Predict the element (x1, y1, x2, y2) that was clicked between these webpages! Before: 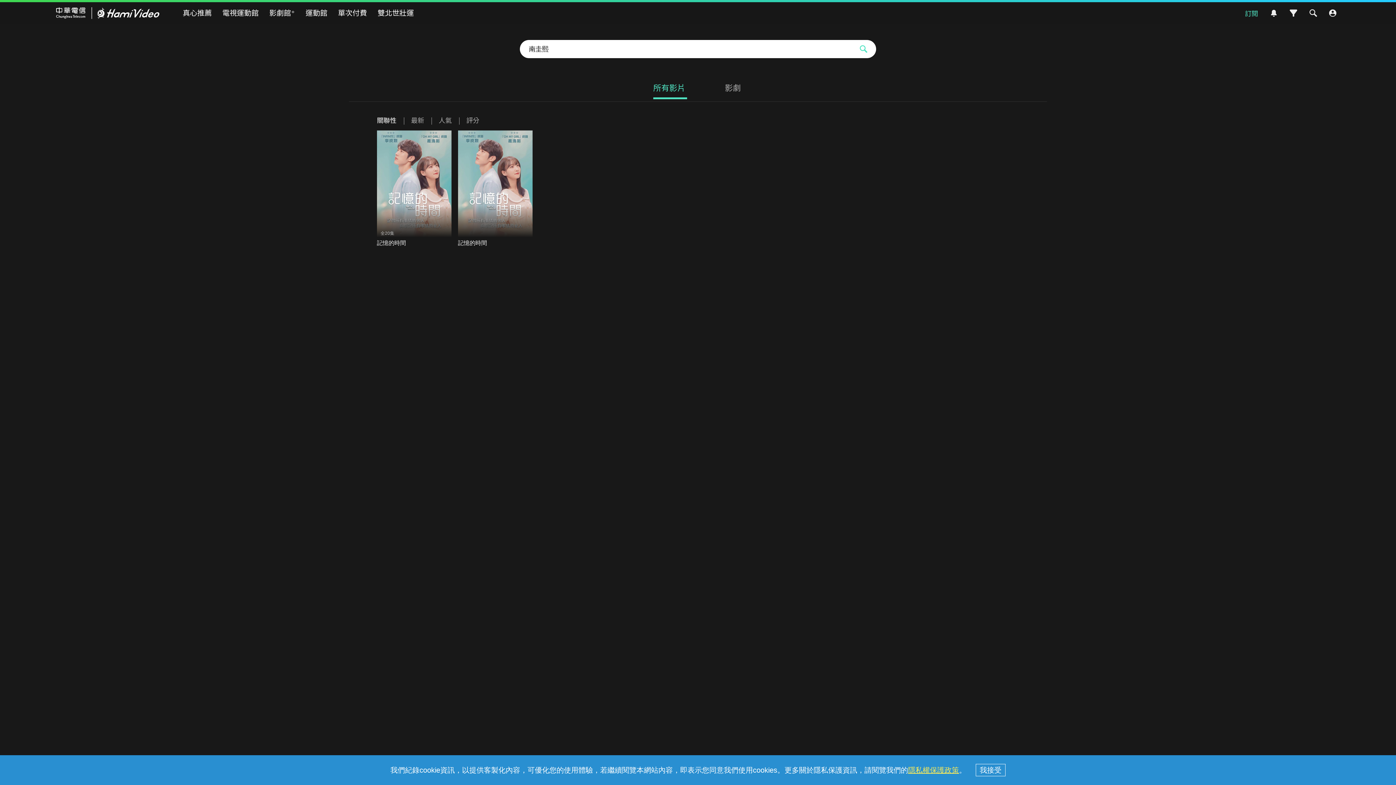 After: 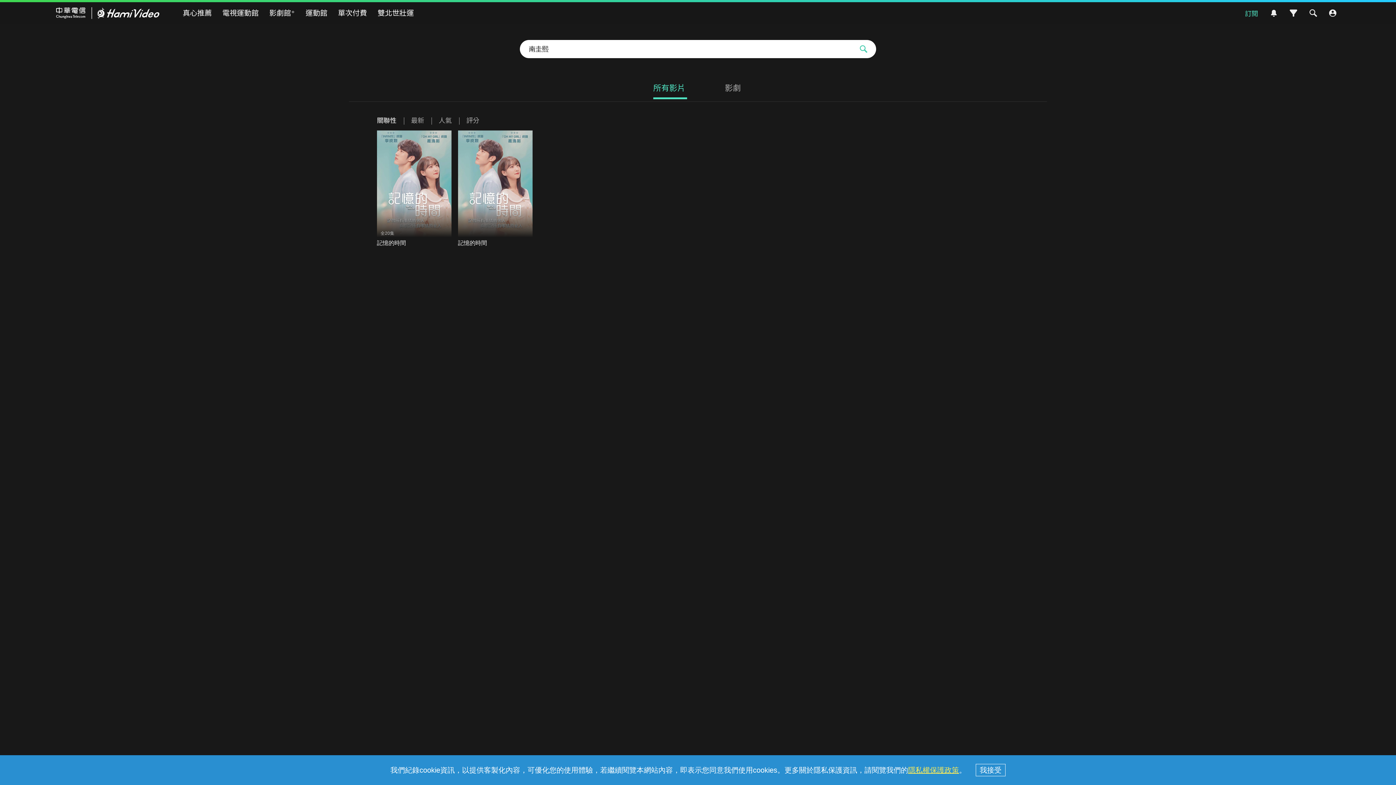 Action: bbox: (854, 40, 872, 58)